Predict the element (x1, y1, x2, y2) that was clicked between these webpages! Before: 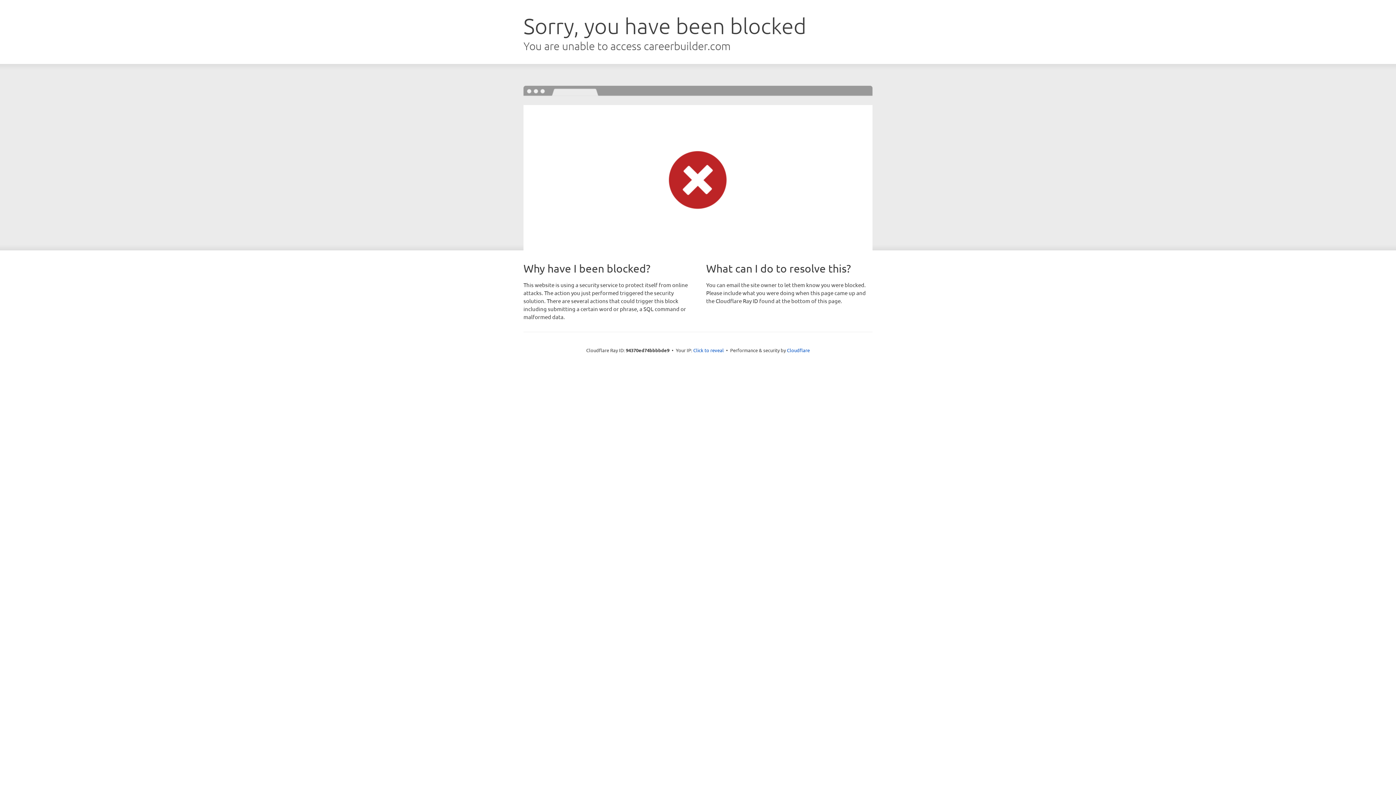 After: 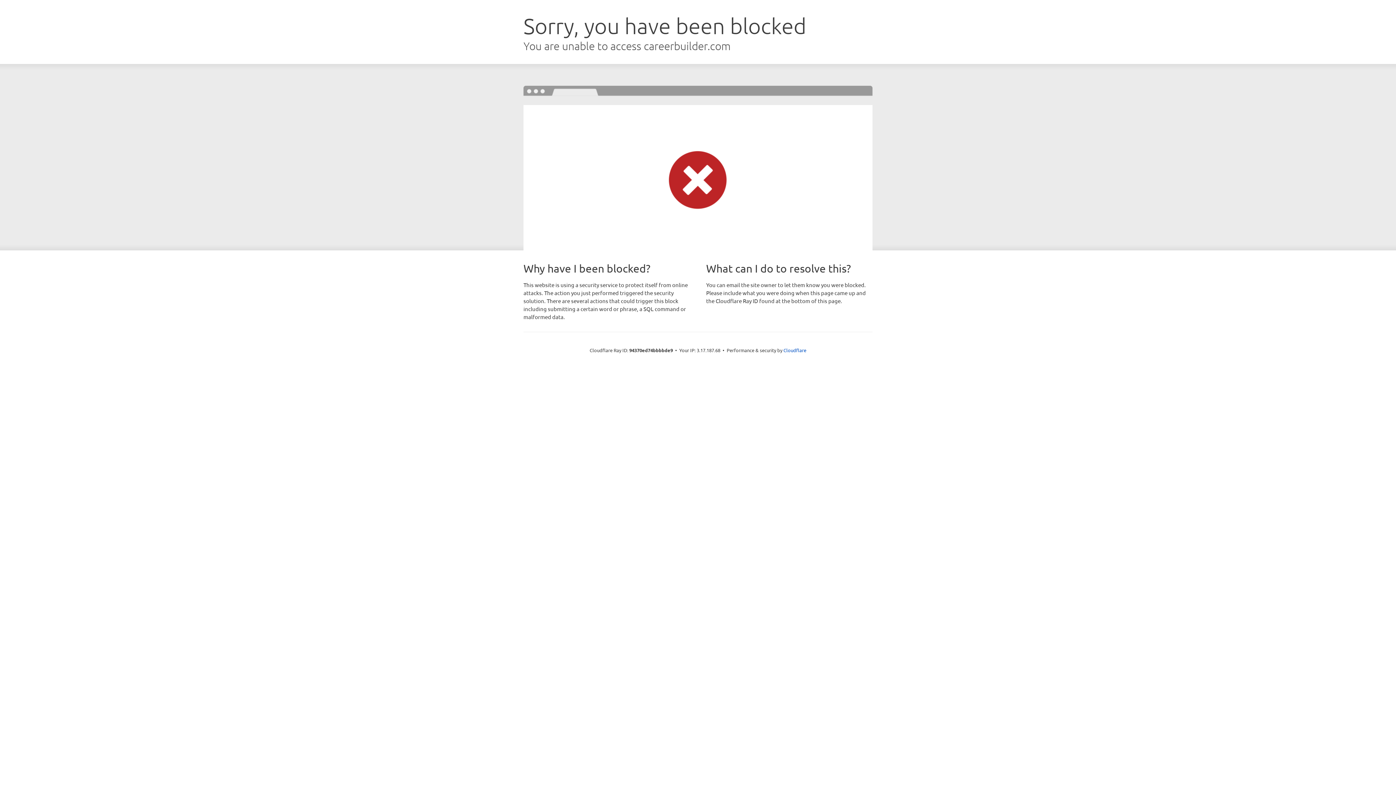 Action: bbox: (693, 346, 724, 353) label: Click to reveal